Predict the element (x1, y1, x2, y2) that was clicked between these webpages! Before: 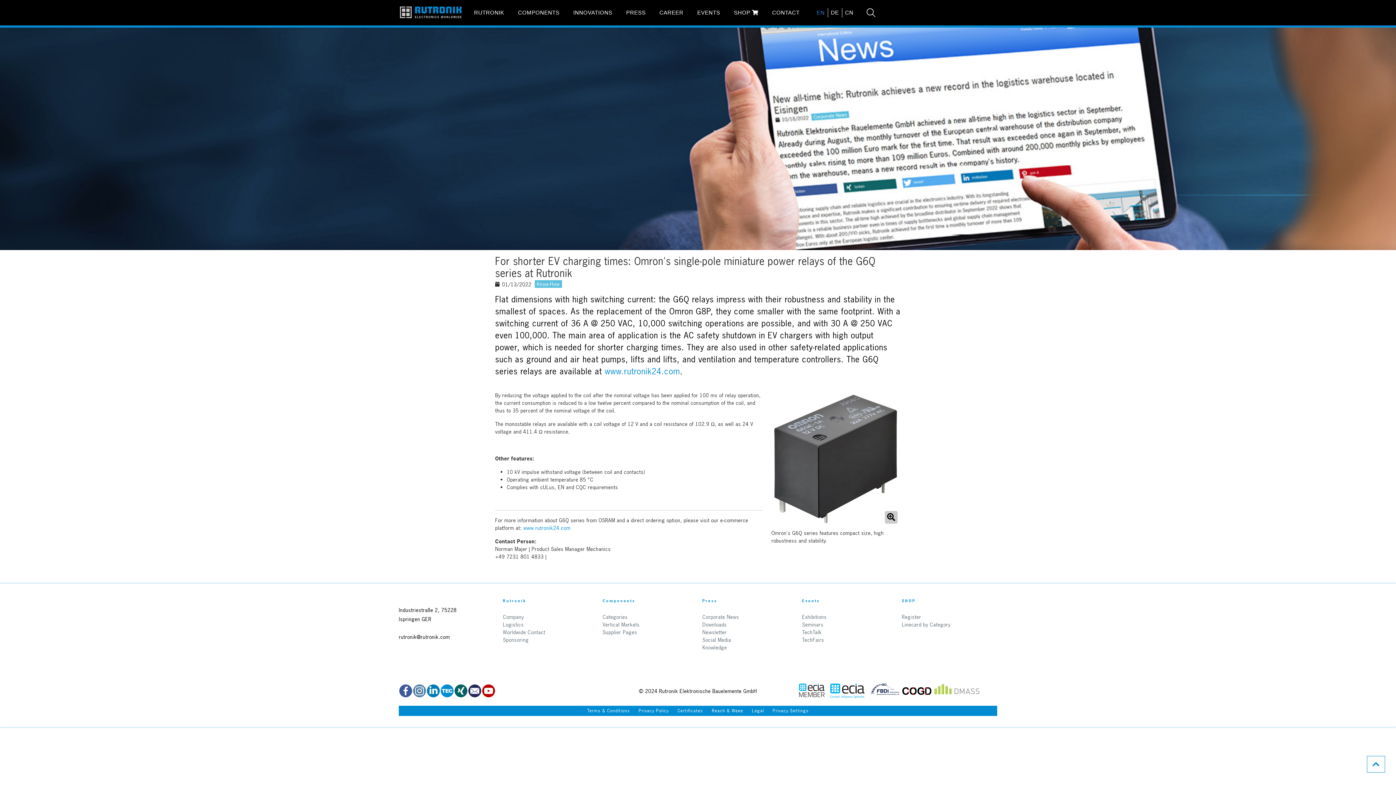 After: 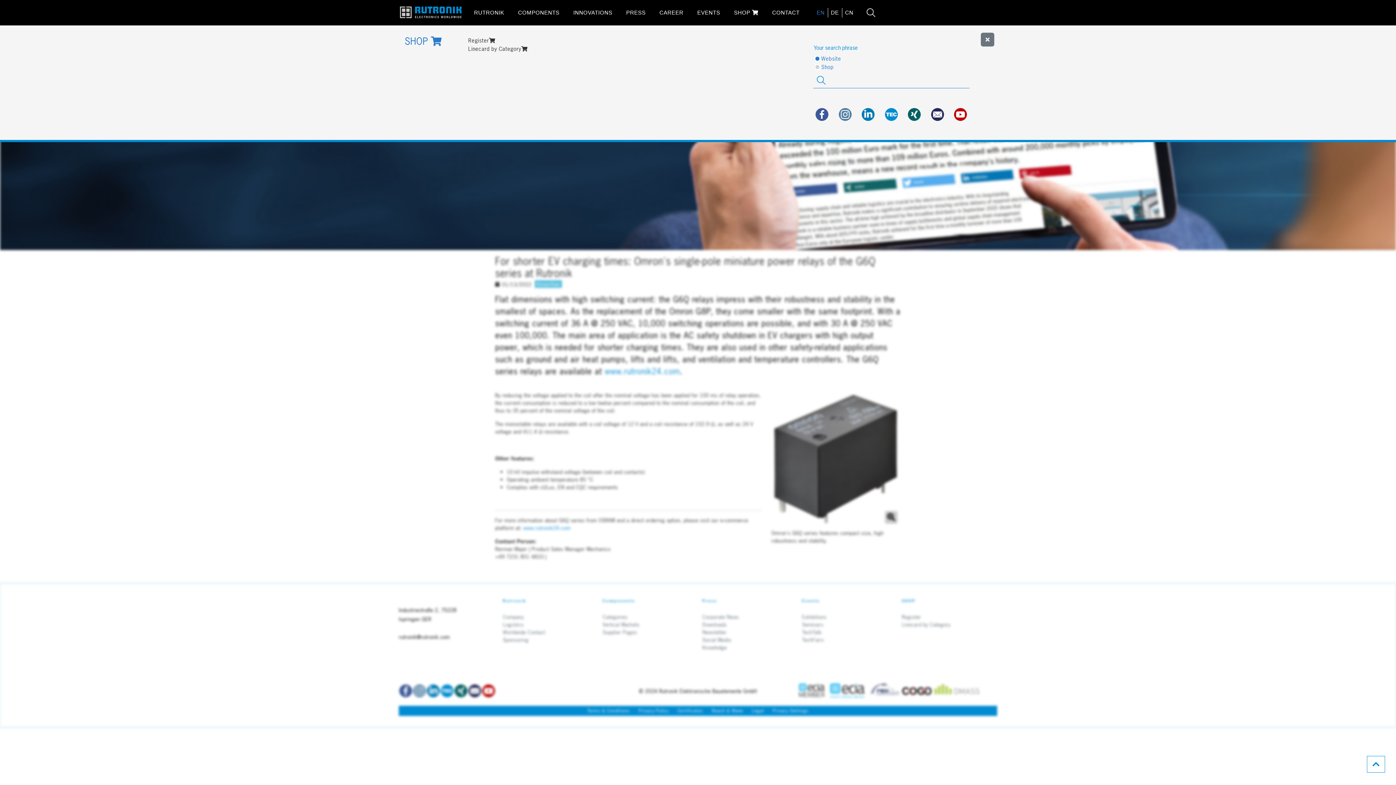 Action: bbox: (731, 5, 761, 20) label: SHOP 